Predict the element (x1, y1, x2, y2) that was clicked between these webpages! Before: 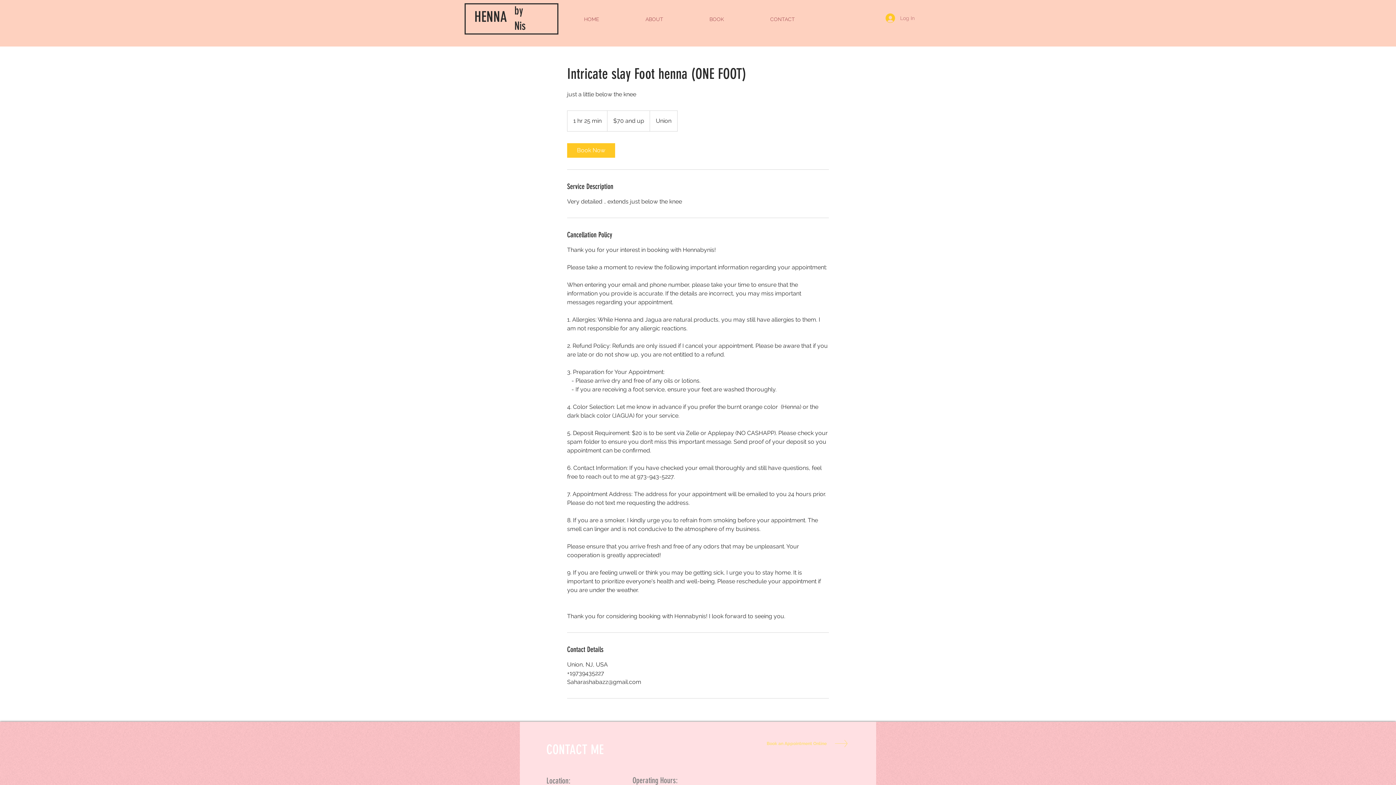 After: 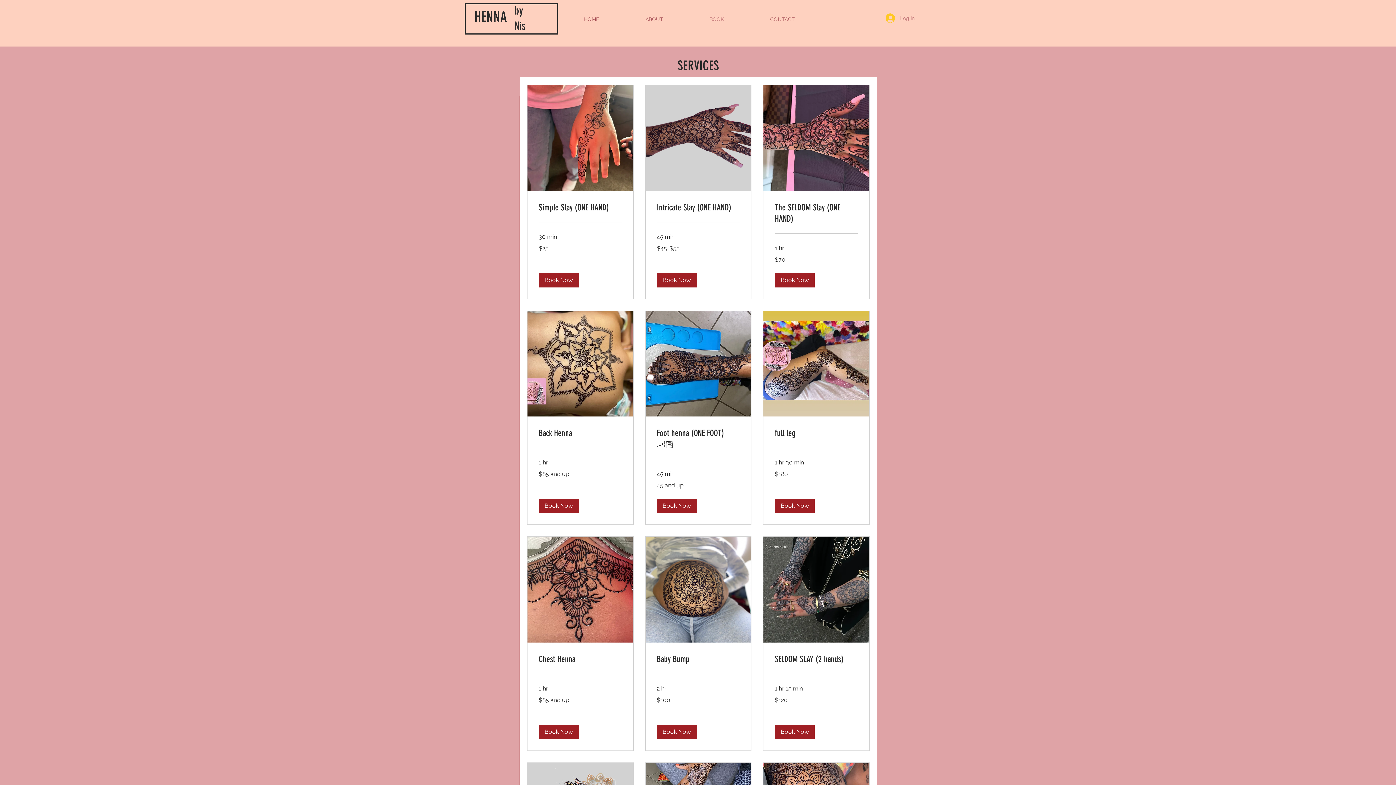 Action: bbox: (686, 10, 747, 28) label: BOOK